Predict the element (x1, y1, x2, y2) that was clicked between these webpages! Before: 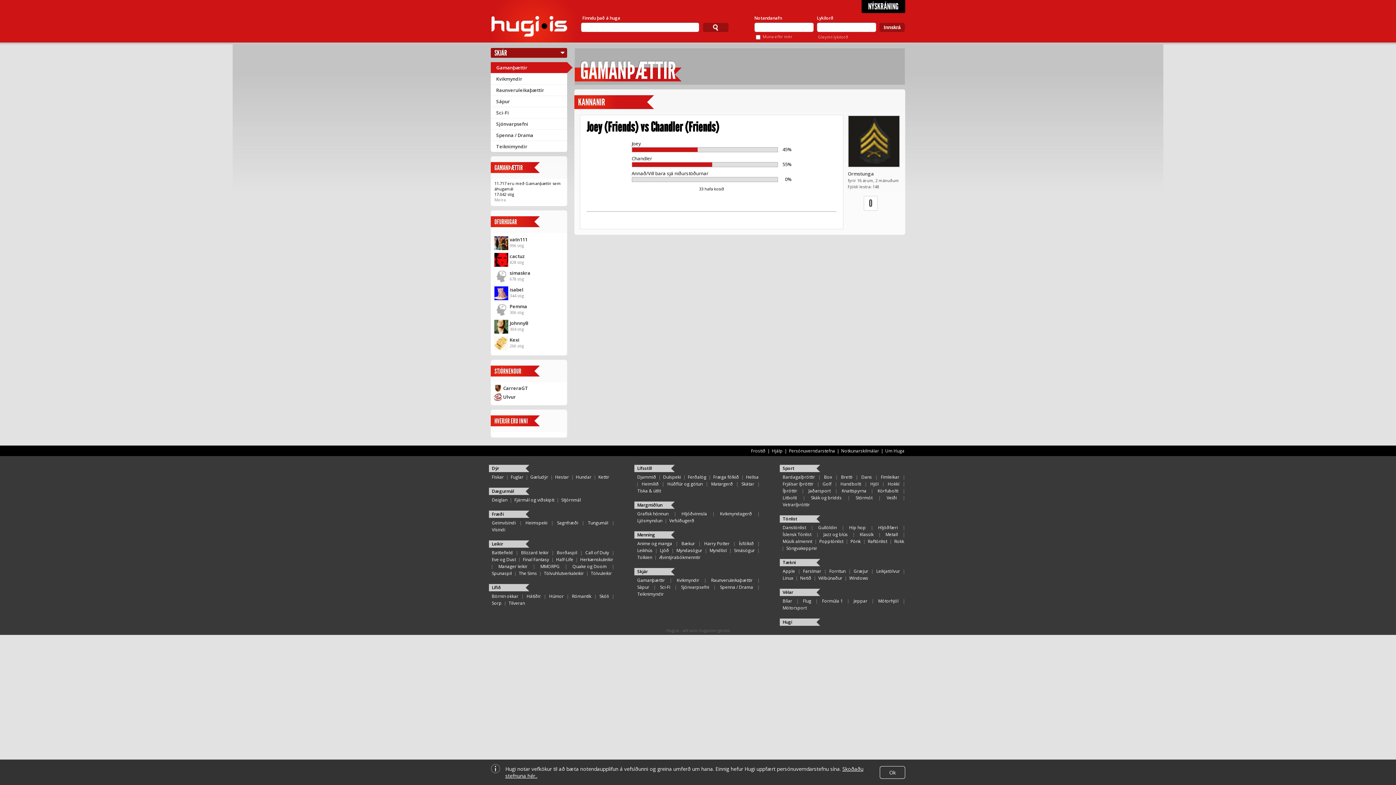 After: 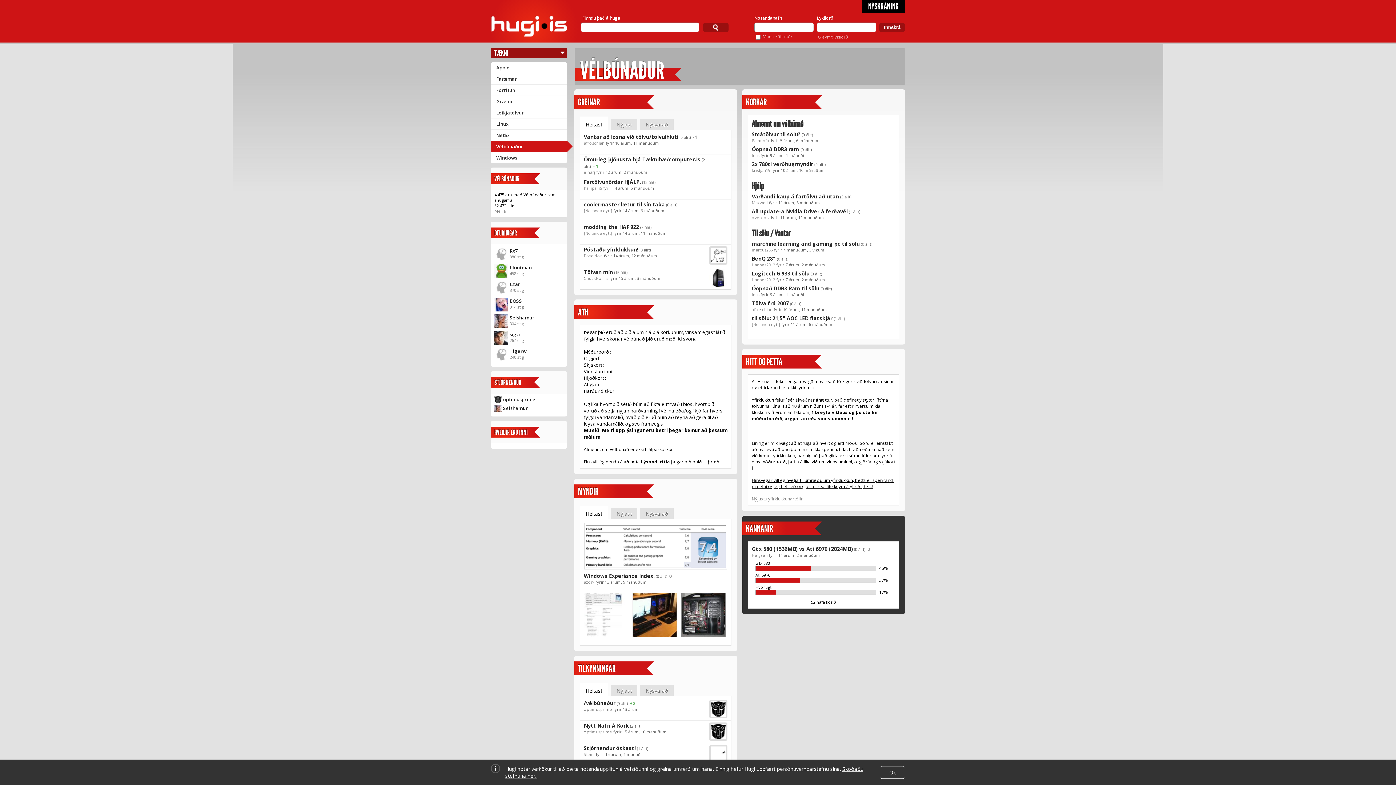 Action: bbox: (818, 574, 842, 581) label: Vélbúnaður